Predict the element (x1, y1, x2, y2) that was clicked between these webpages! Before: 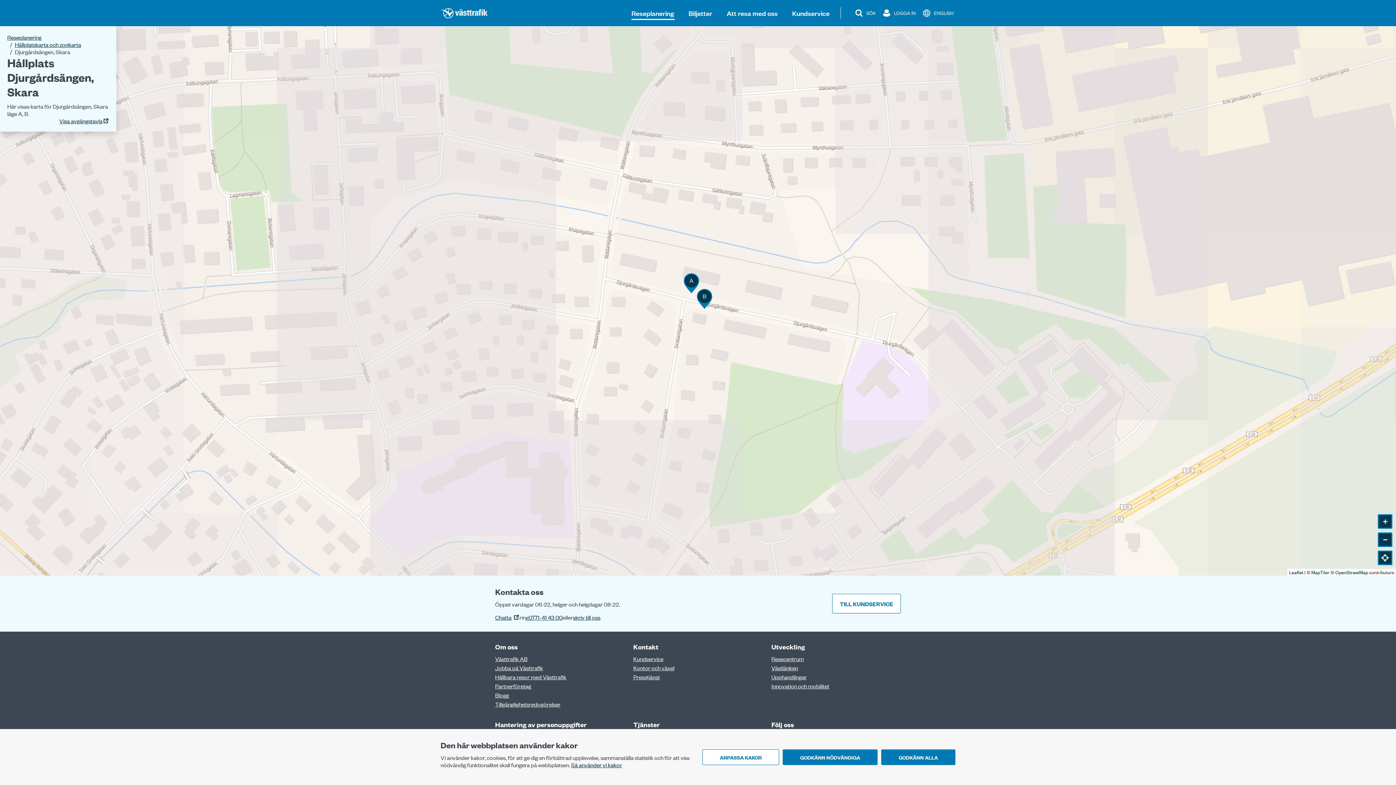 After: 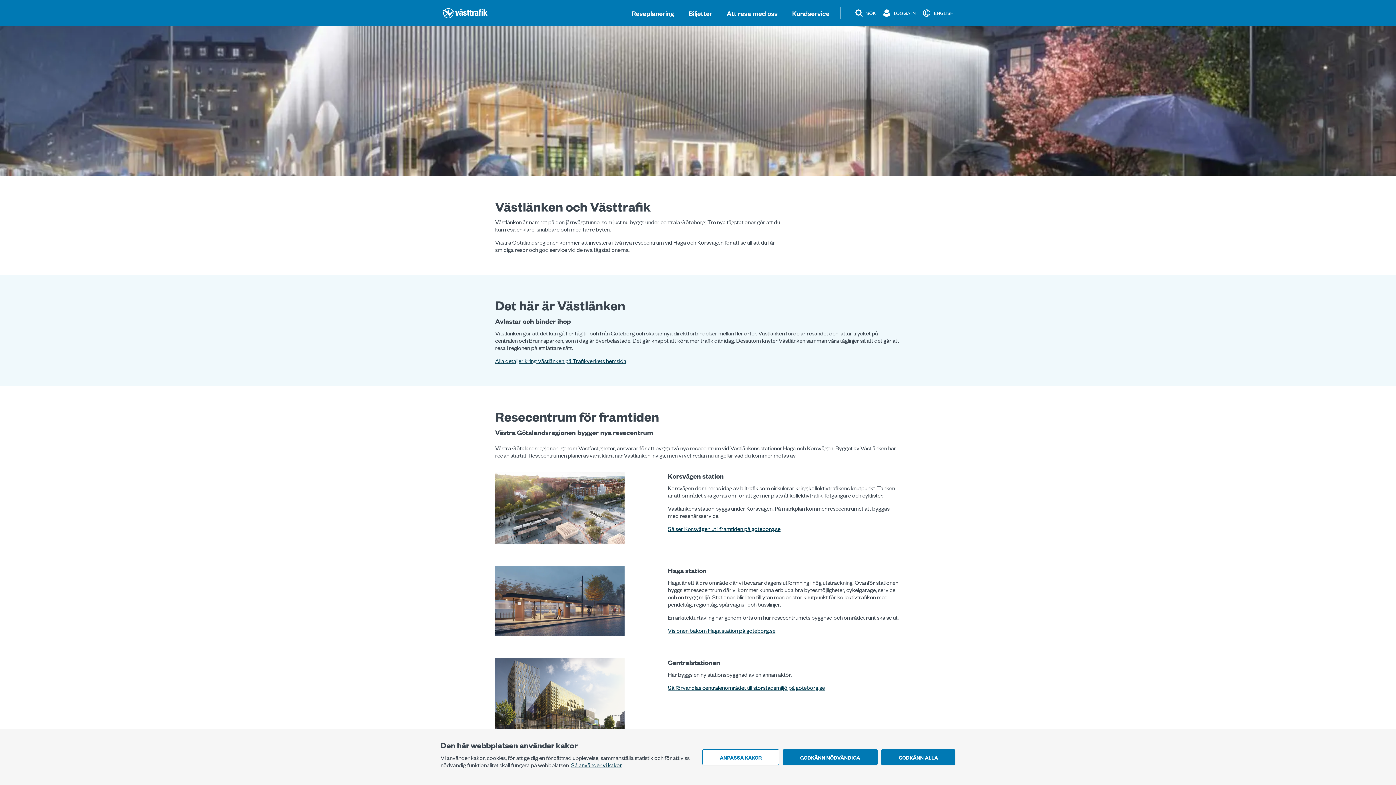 Action: bbox: (771, 664, 798, 672) label: Västlänken